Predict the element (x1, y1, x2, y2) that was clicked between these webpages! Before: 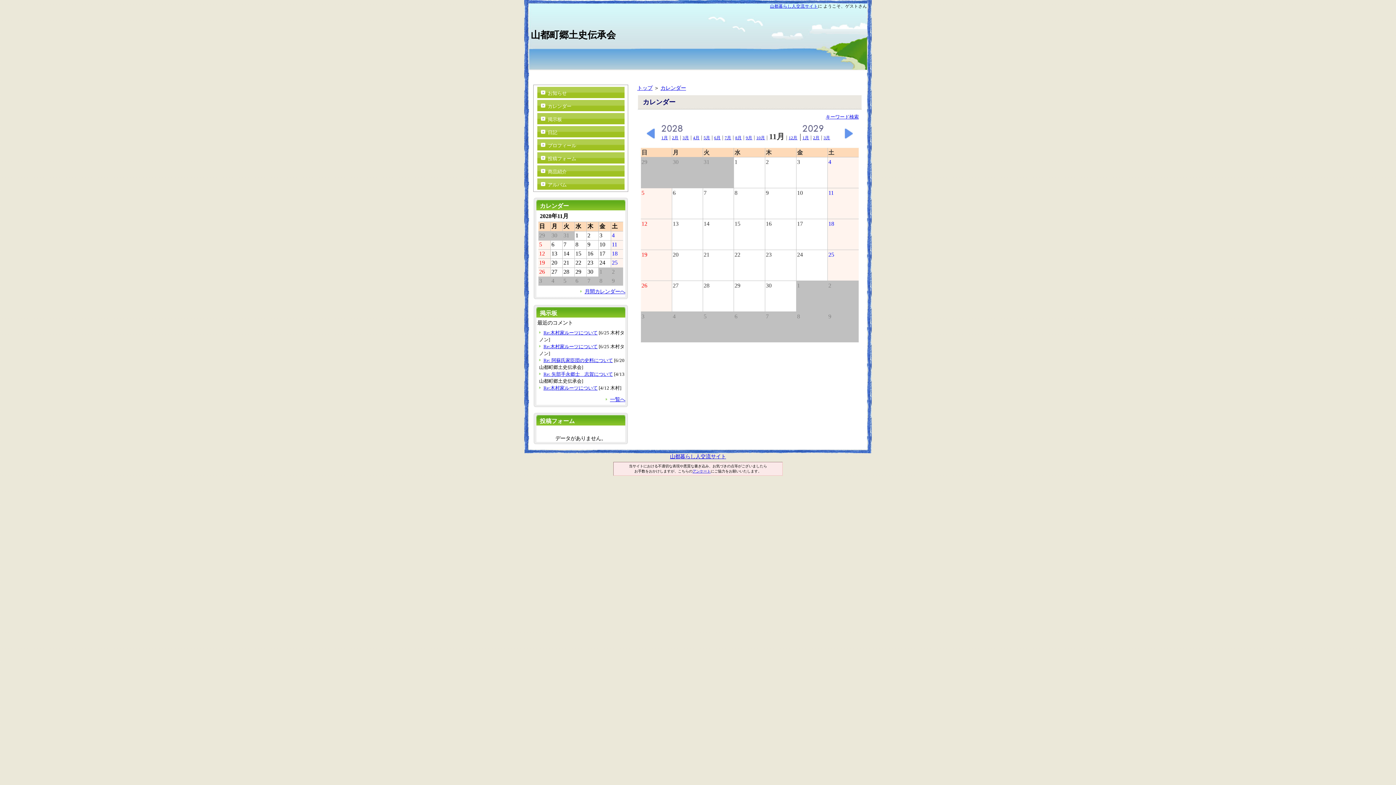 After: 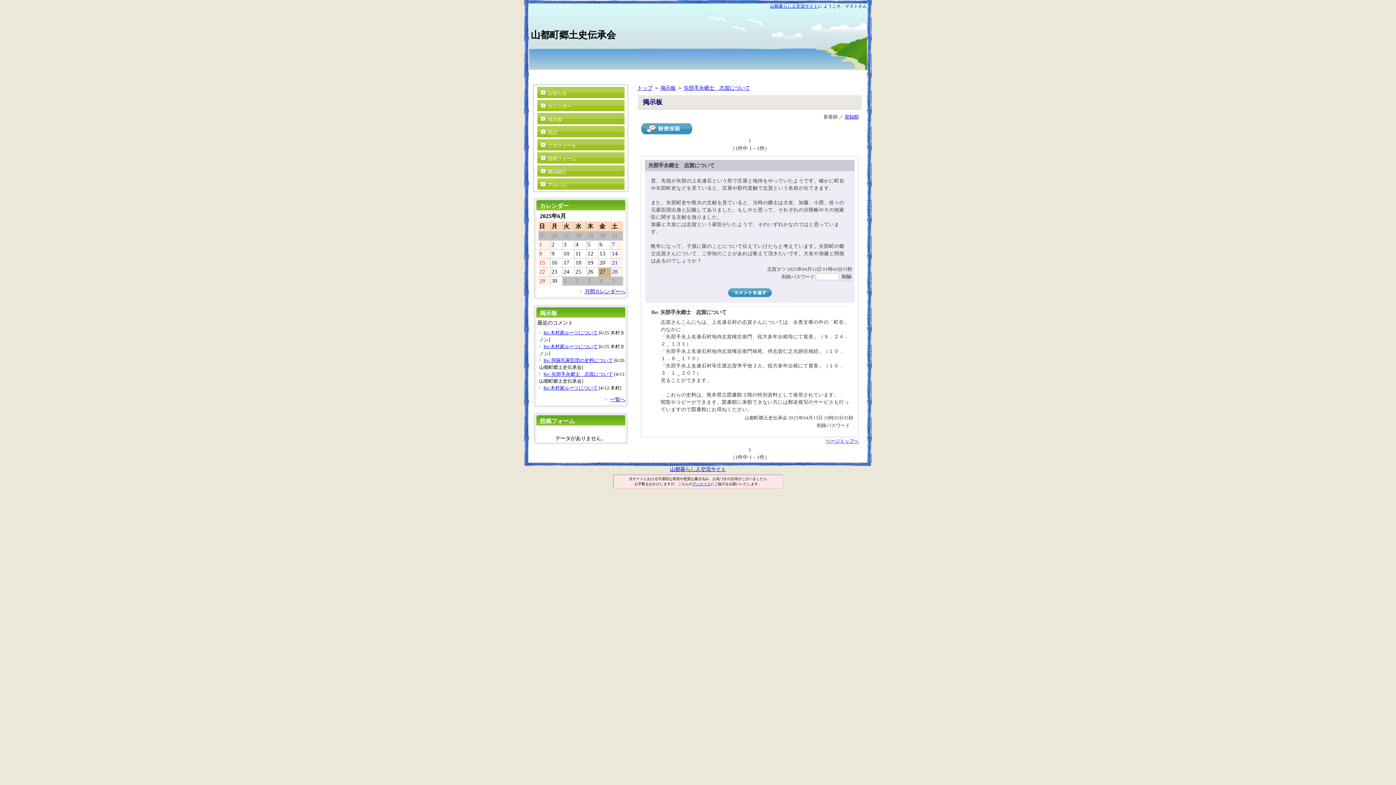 Action: bbox: (539, 371, 613, 377) label: Re: 矢部手永郷士　志賀について